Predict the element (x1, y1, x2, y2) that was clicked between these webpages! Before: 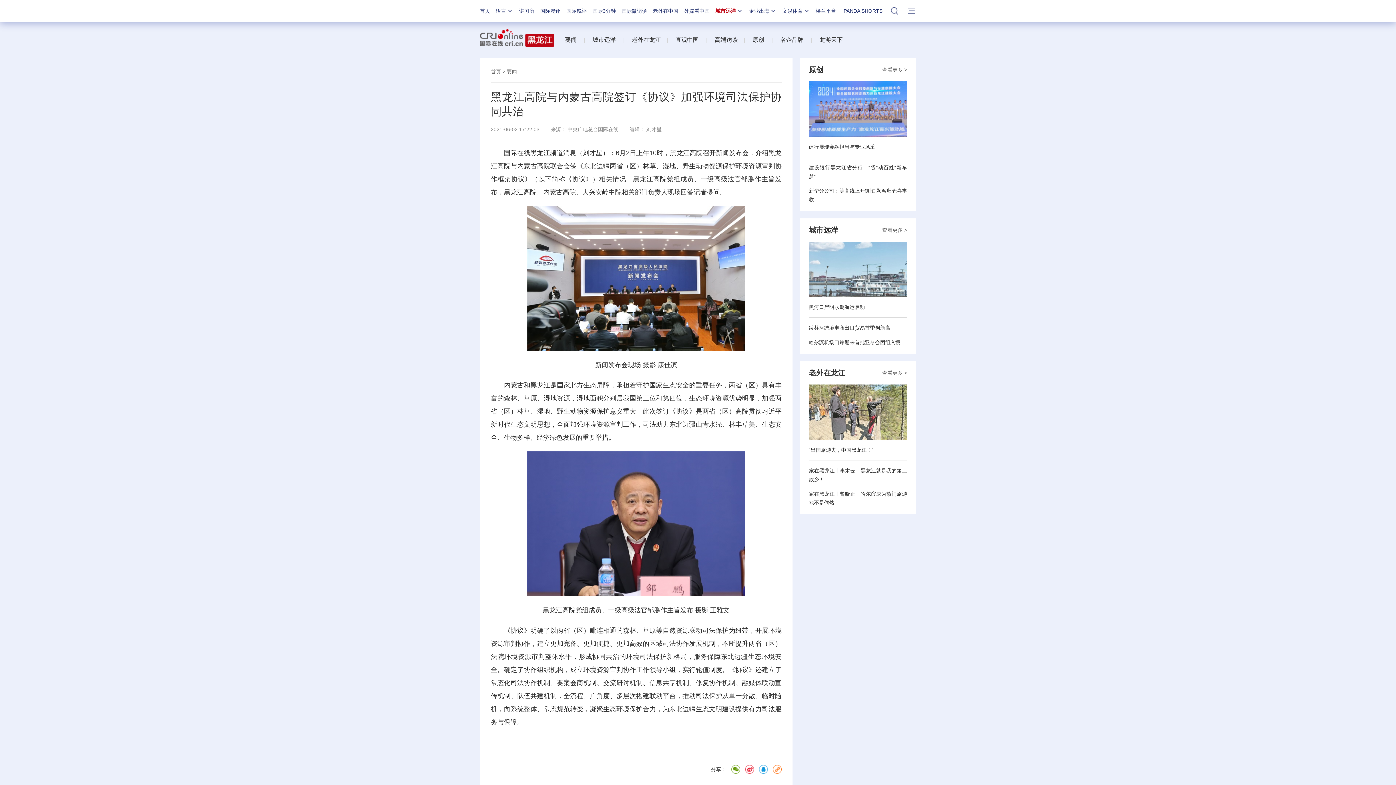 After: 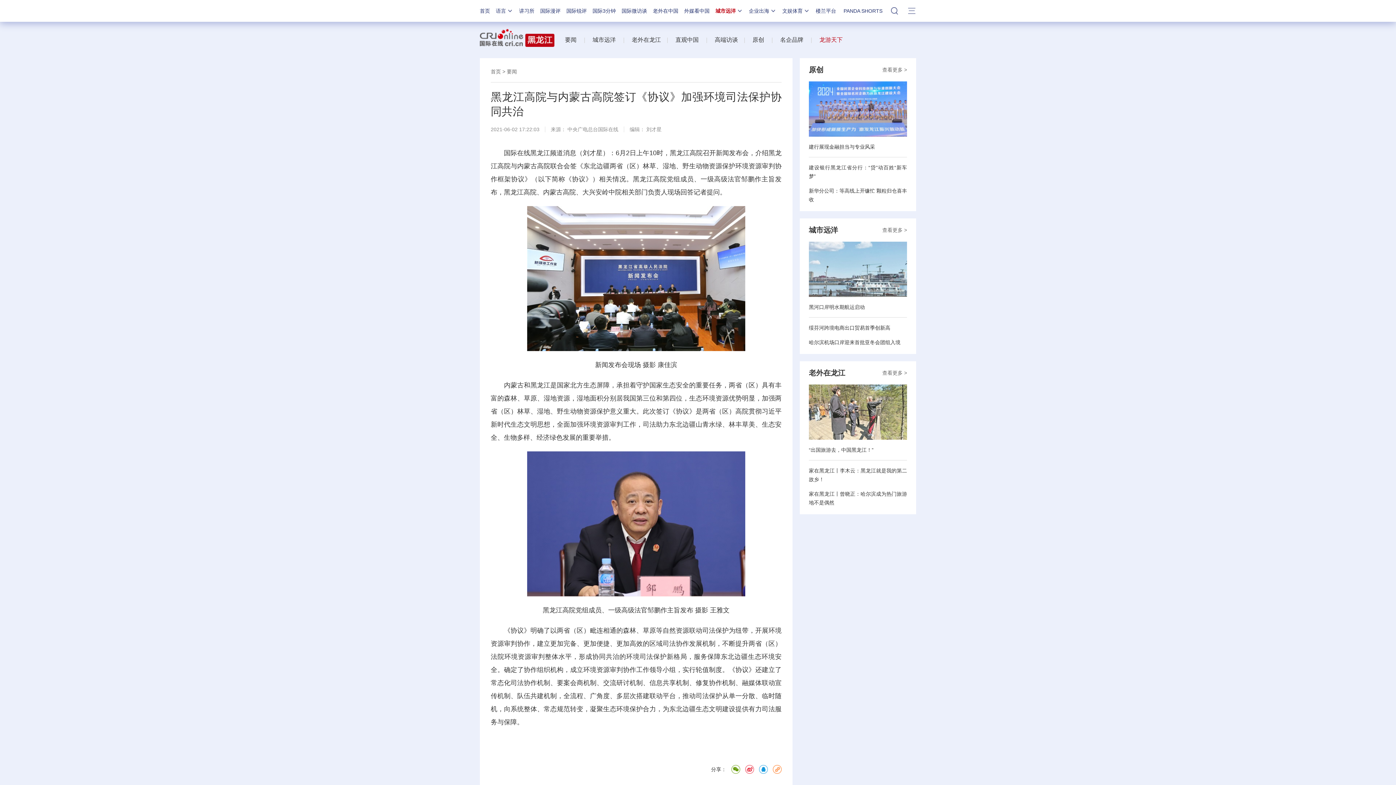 Action: label: 龙游天下 bbox: (819, 36, 842, 42)